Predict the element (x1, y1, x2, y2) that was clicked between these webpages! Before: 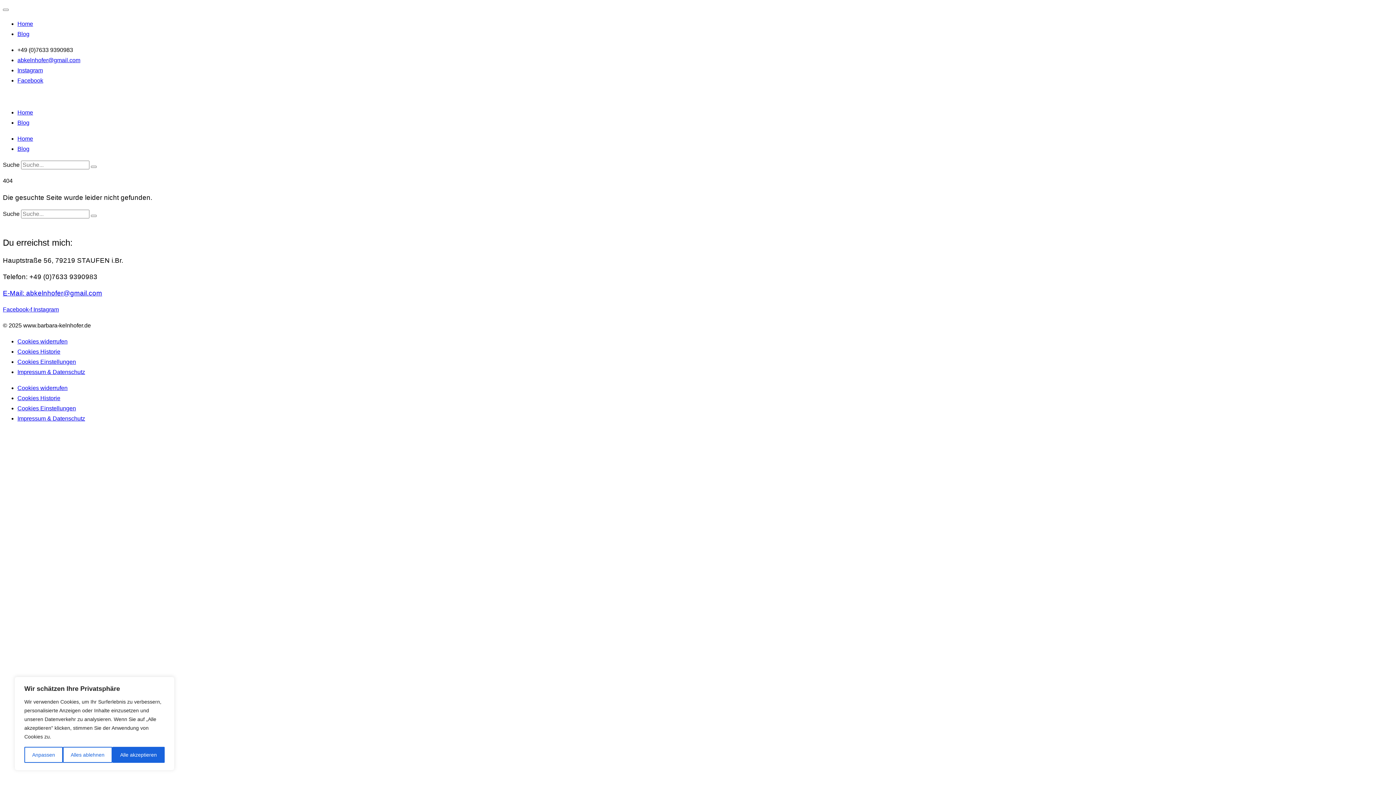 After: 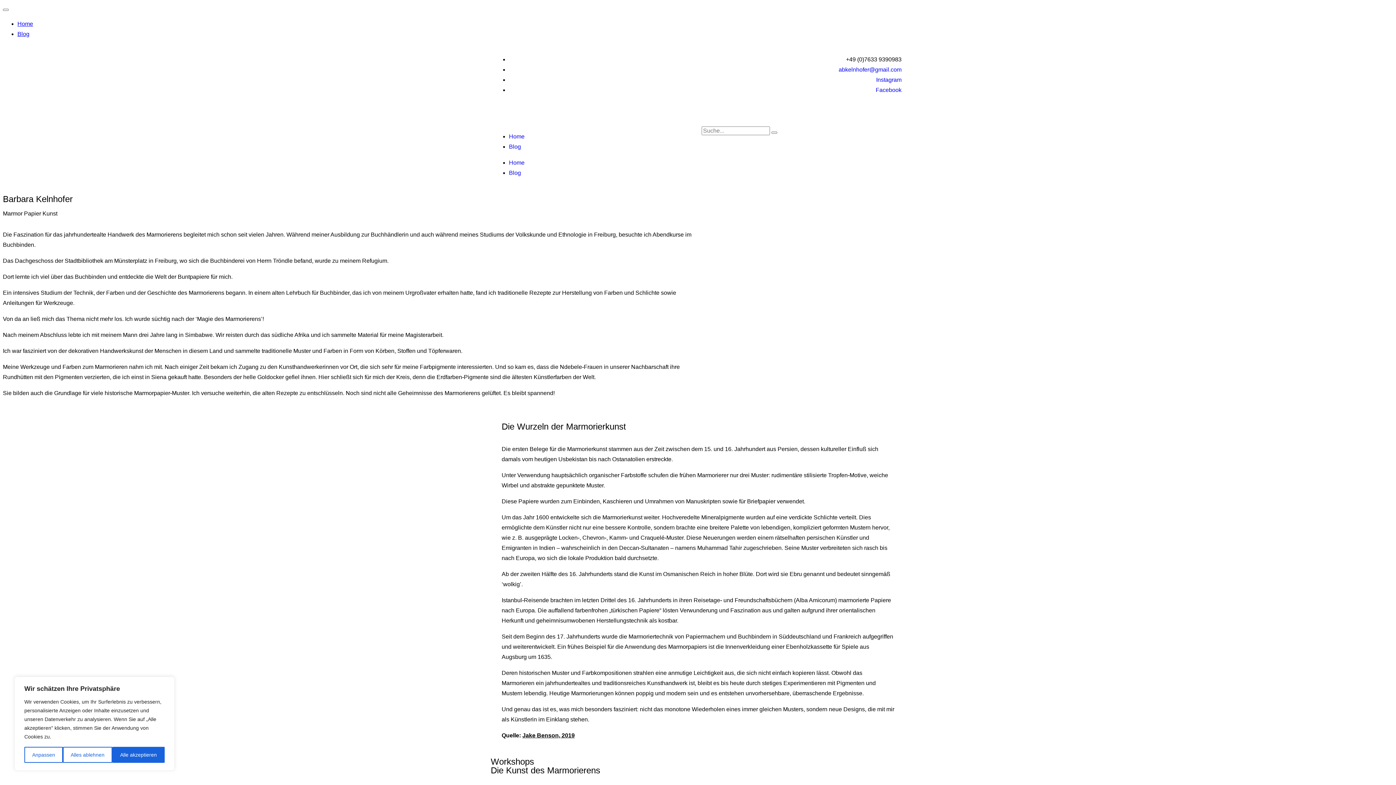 Action: bbox: (17, 20, 33, 26) label: Home